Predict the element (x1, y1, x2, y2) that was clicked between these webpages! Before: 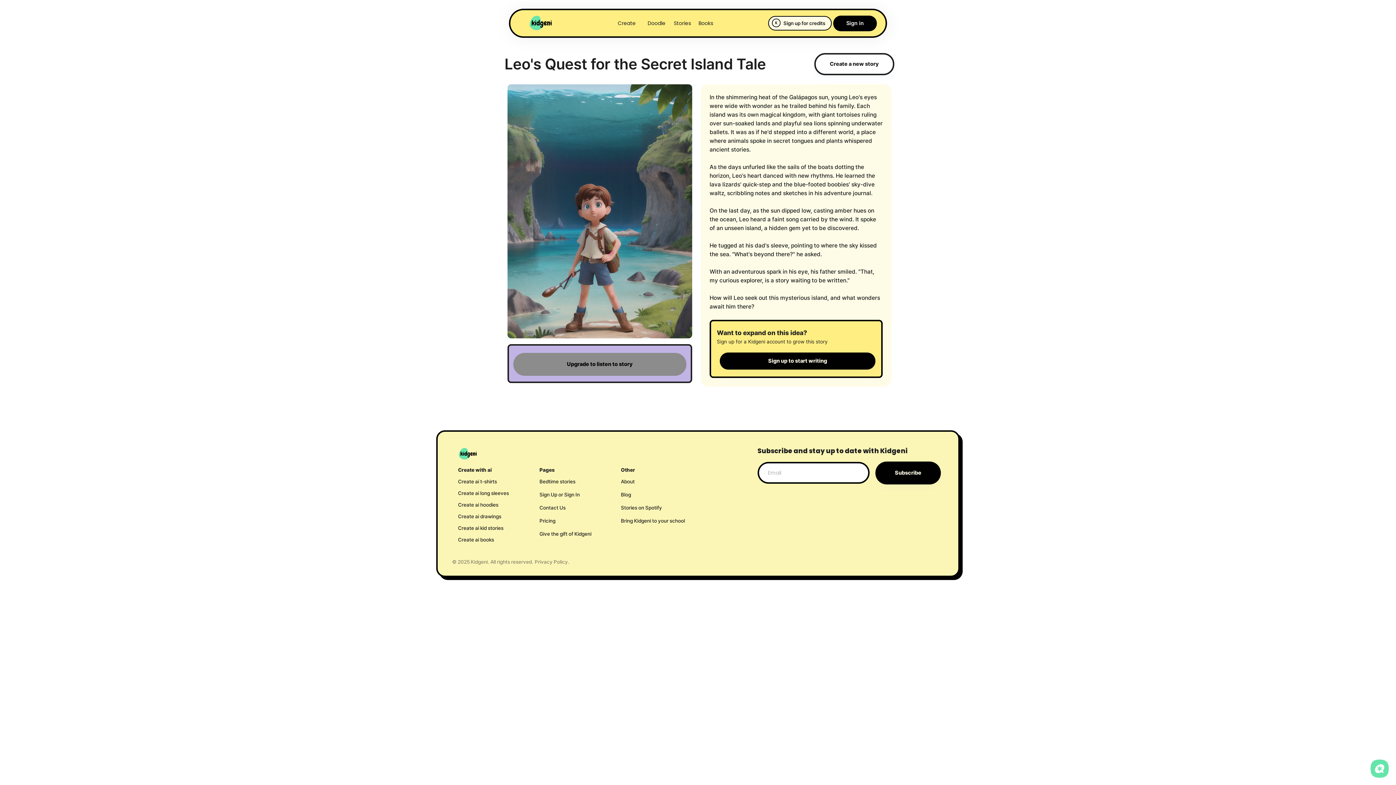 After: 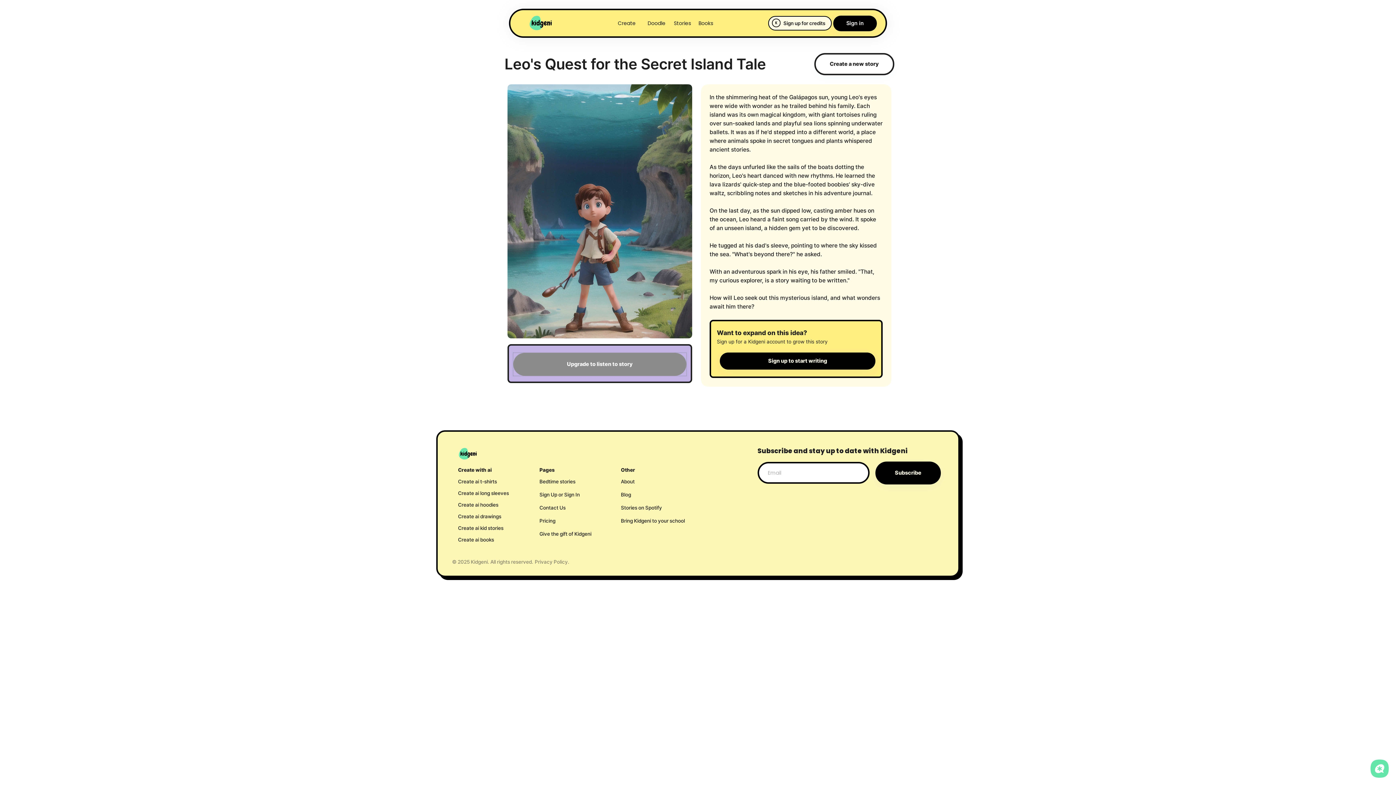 Action: bbox: (513, 352, 686, 375) label: Upgrade to listen to story